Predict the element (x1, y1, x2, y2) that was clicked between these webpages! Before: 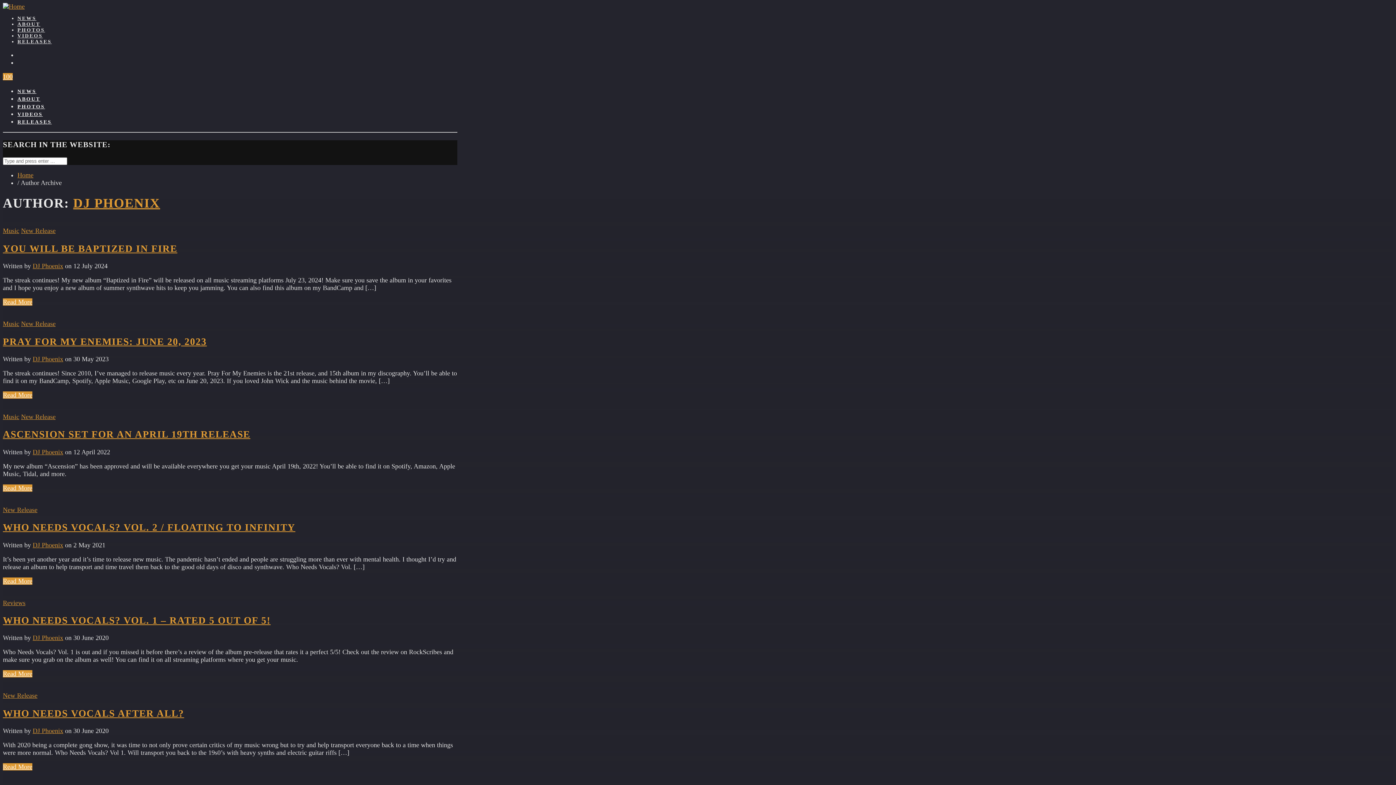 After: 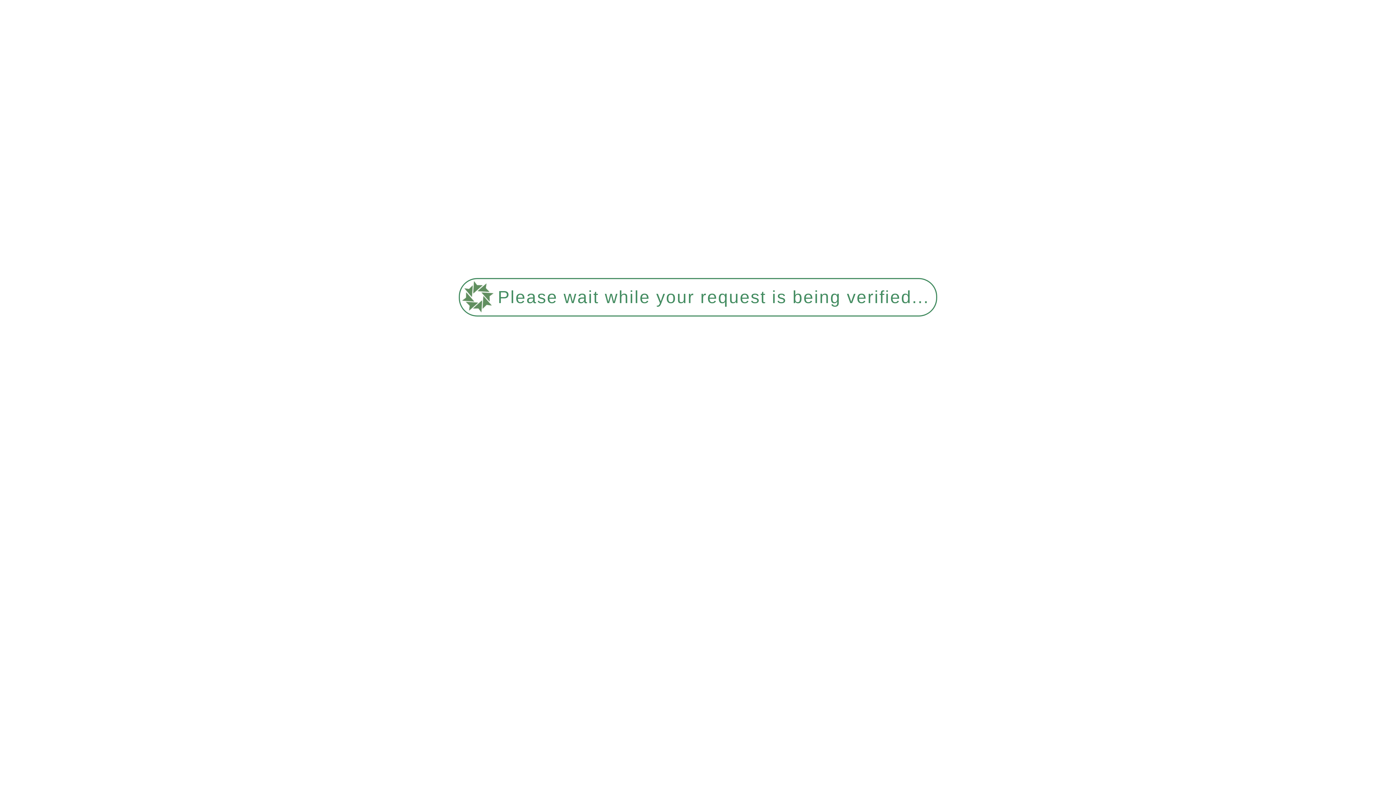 Action: label: YOU WILL BE BAPTIZED IN FIRE bbox: (2, 243, 177, 254)